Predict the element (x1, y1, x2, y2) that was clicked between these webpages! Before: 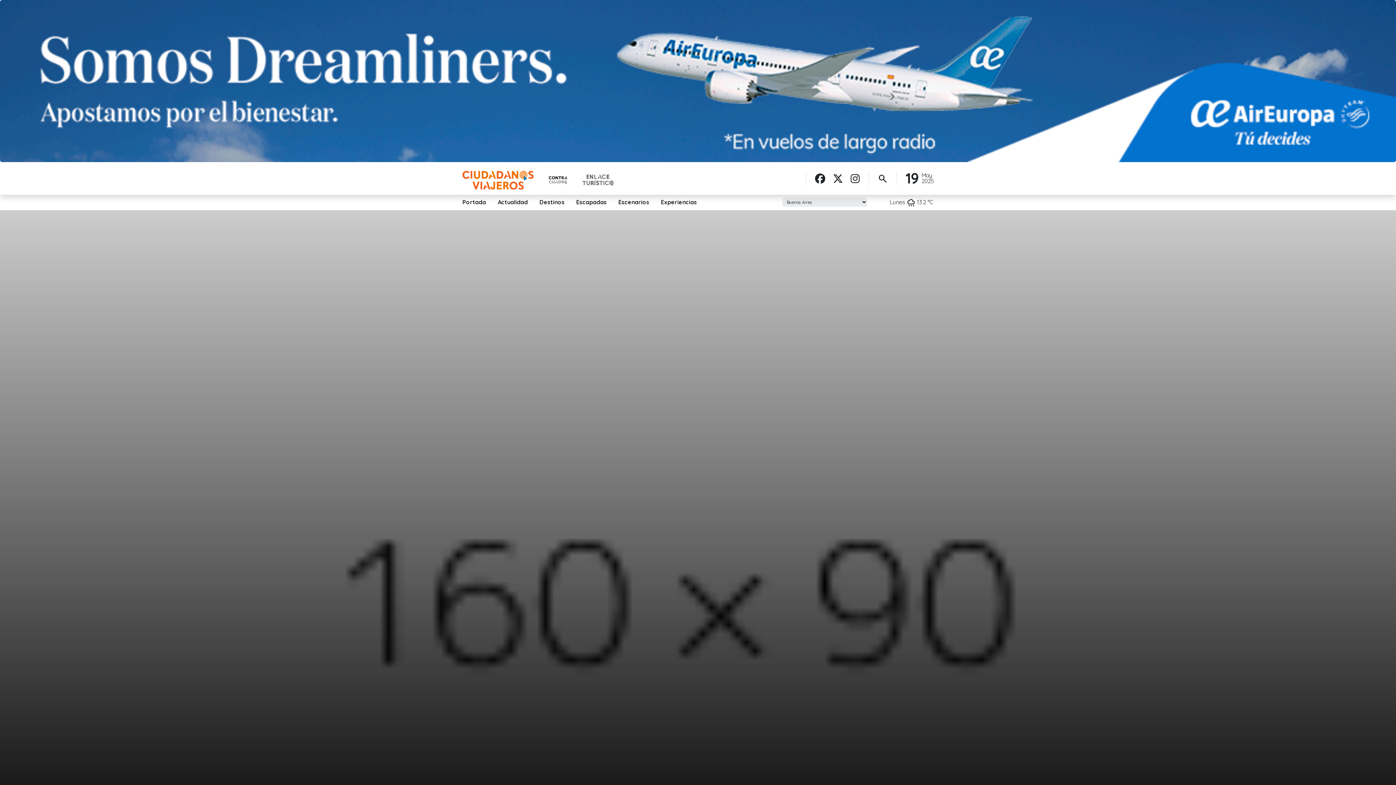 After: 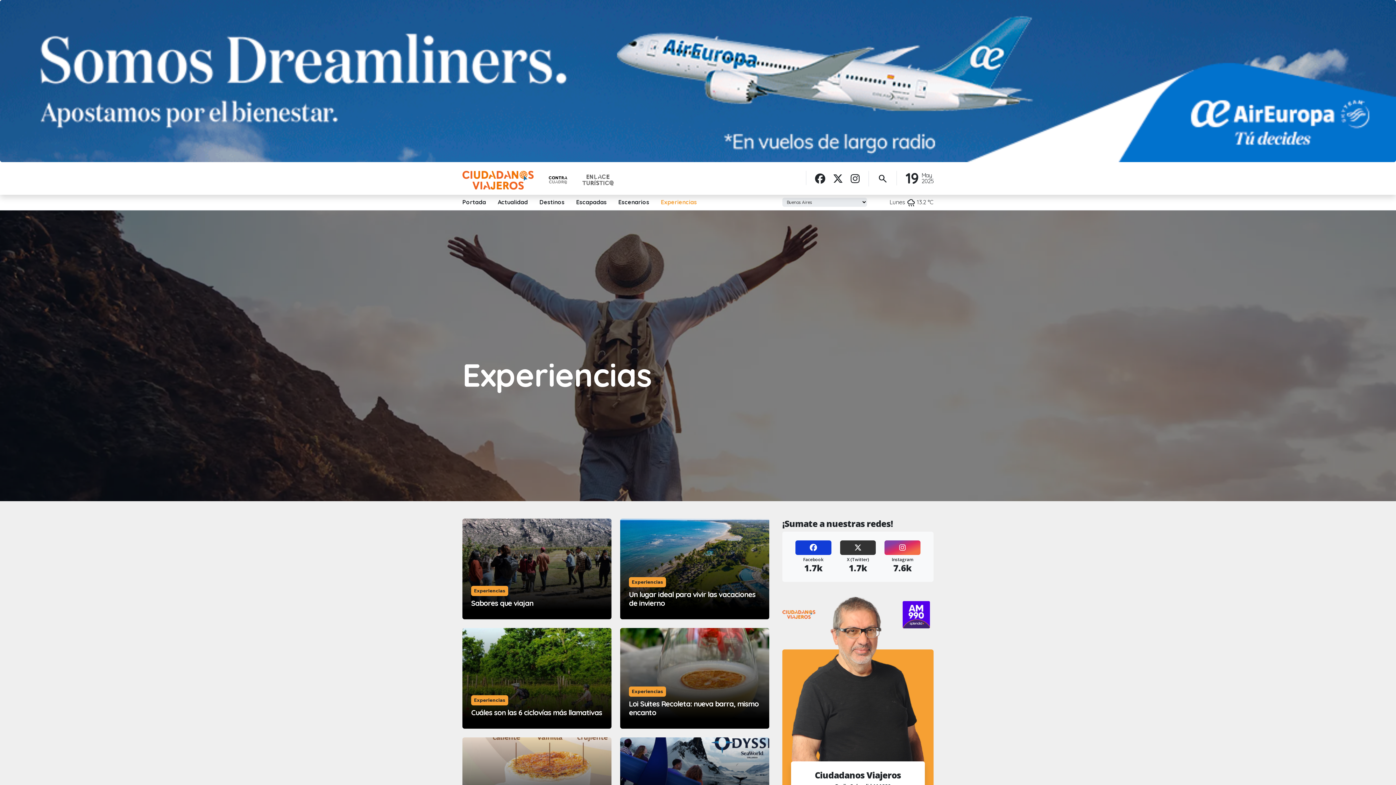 Action: label: Experiencias bbox: (655, 197, 702, 206)